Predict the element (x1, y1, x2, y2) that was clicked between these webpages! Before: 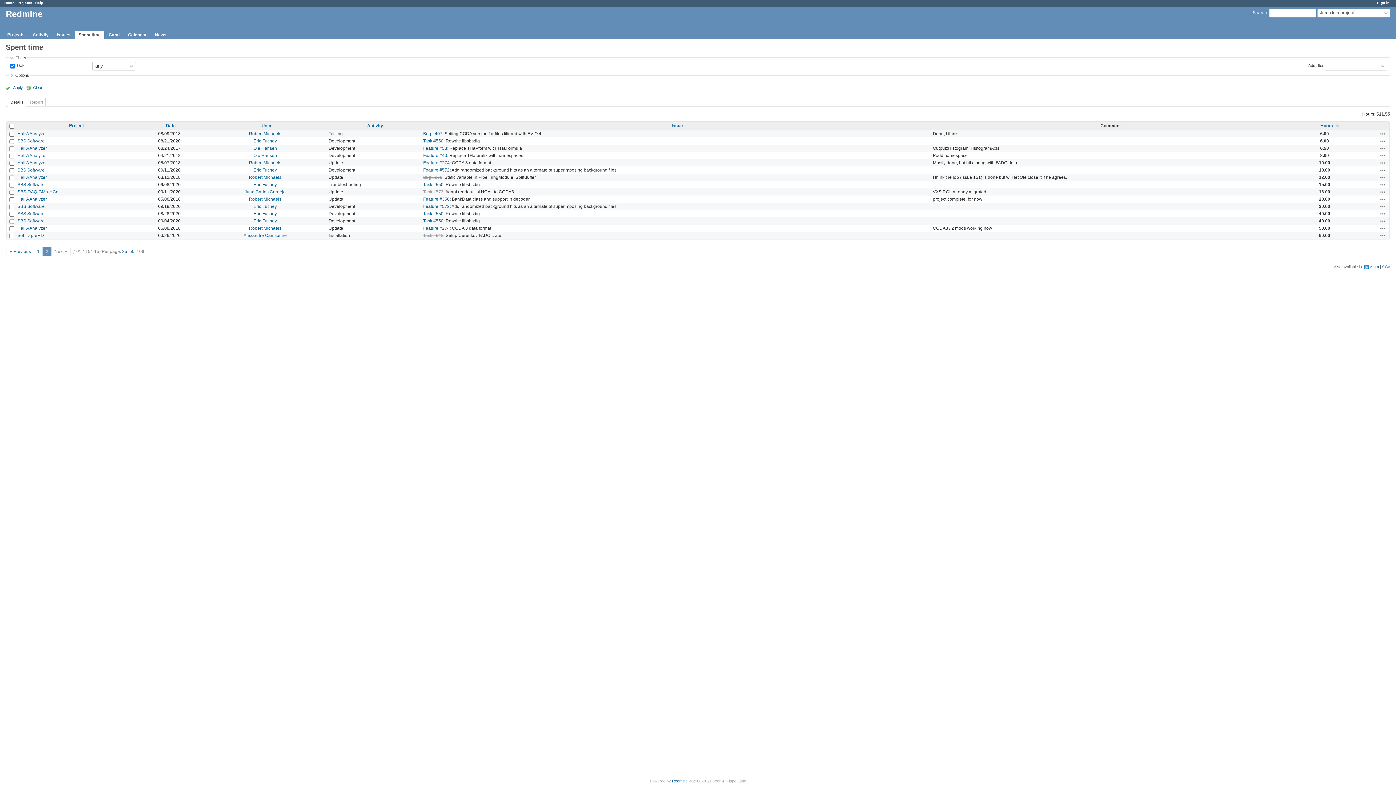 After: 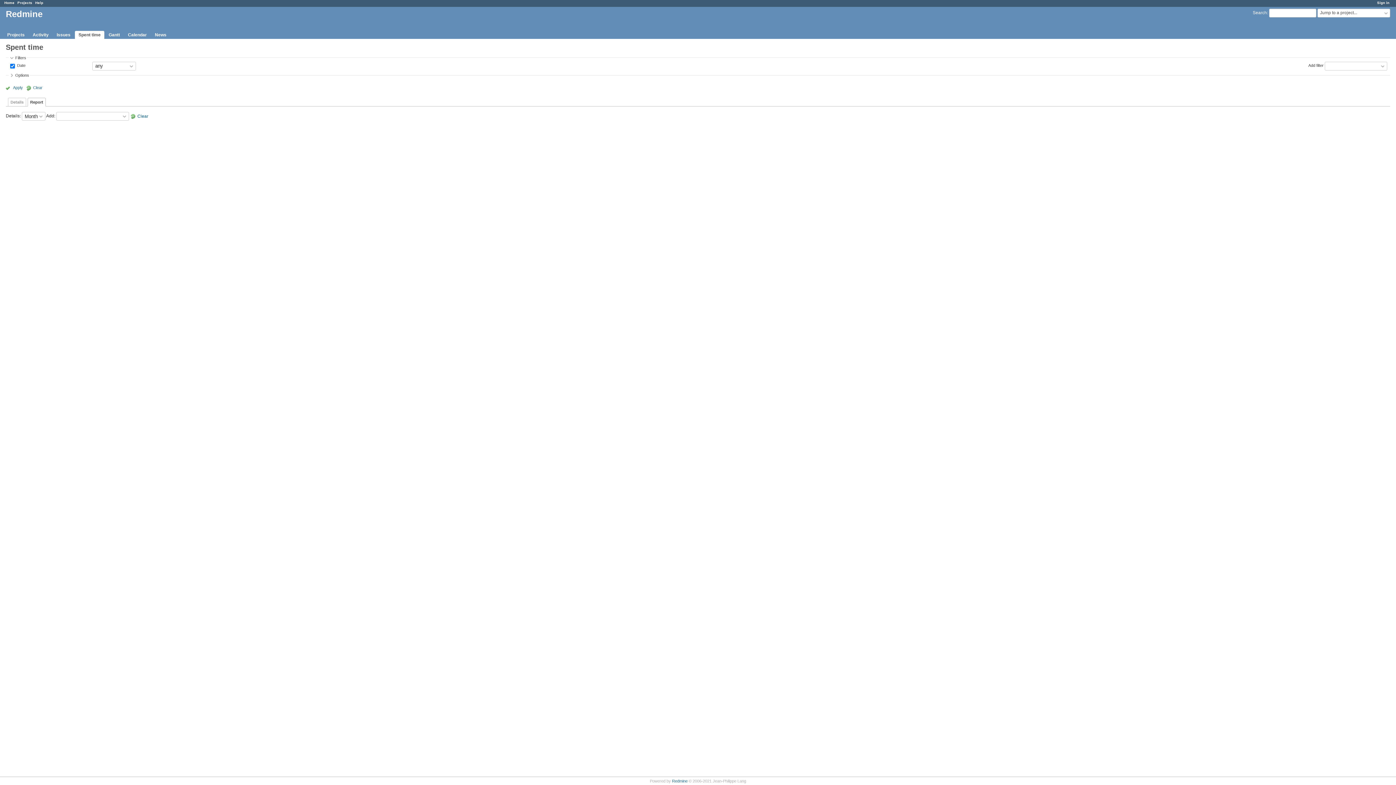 Action: bbox: (27, 97, 45, 106) label: Report